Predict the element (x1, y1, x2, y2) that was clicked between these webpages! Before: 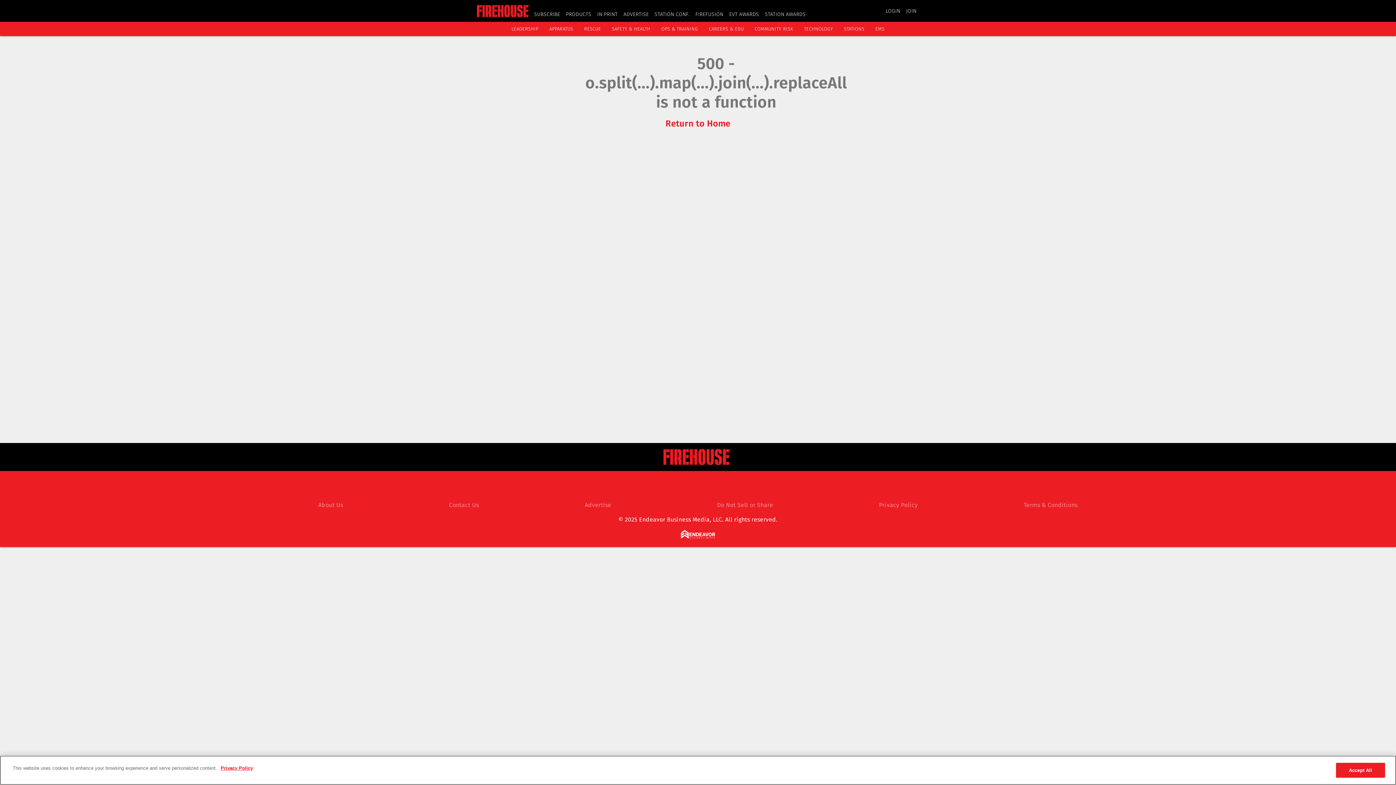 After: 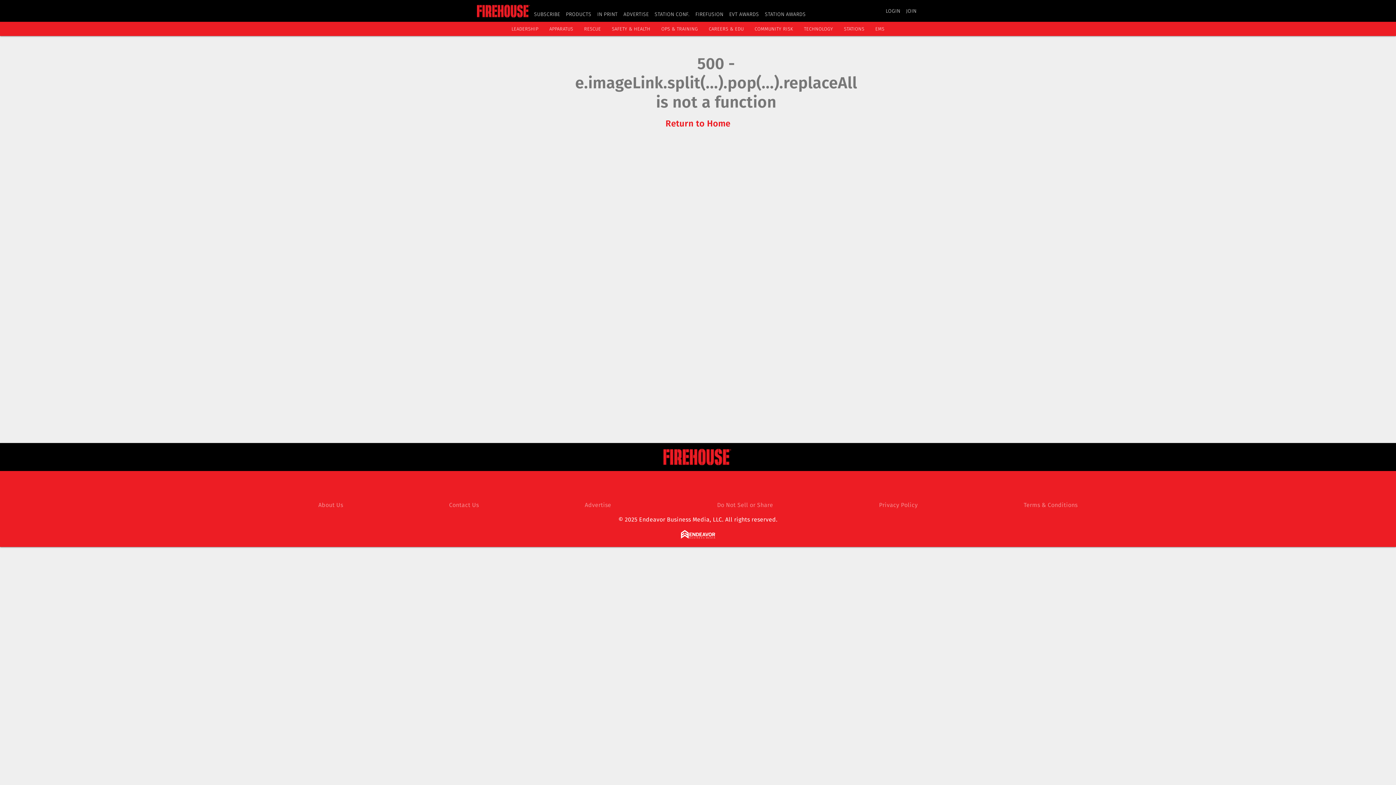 Action: bbox: (844, 26, 864, 31) label: STATIONS